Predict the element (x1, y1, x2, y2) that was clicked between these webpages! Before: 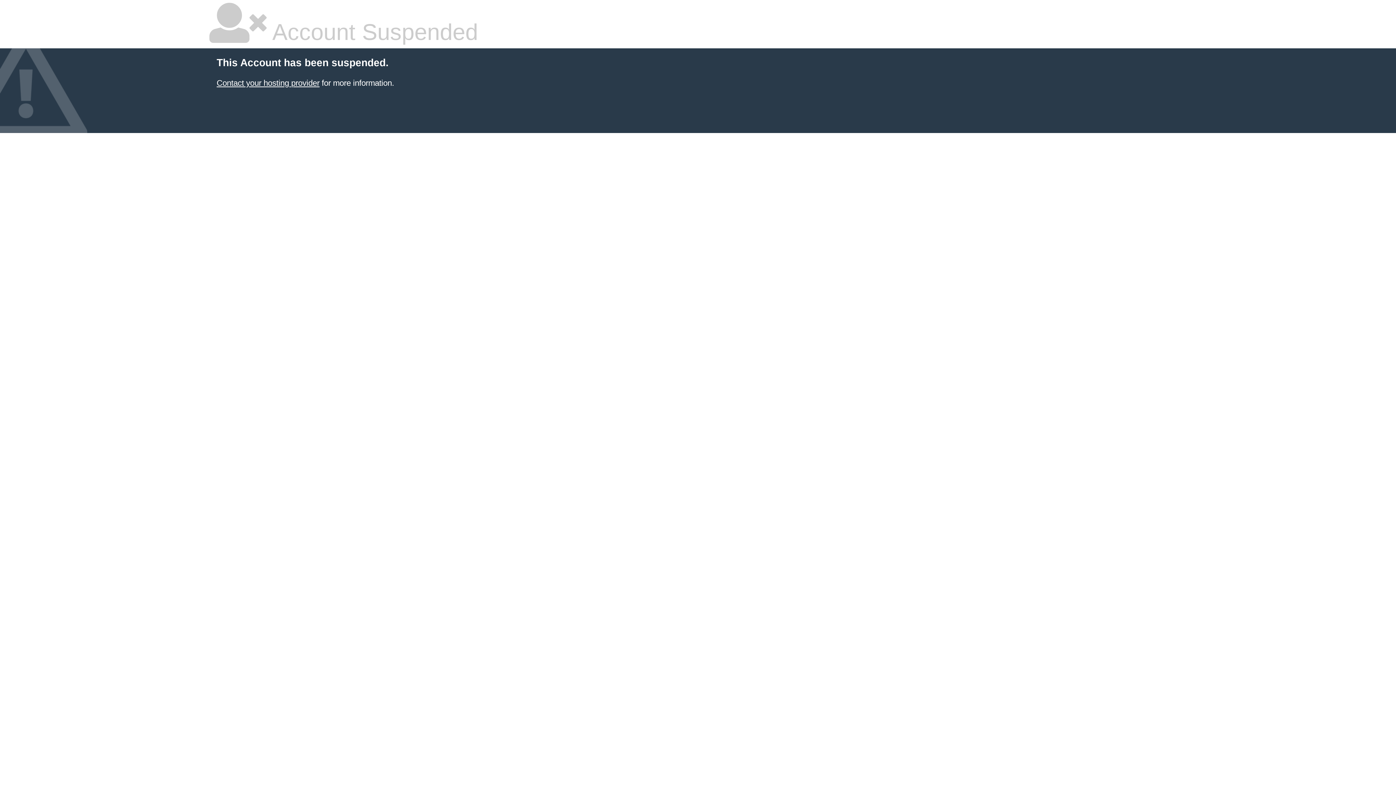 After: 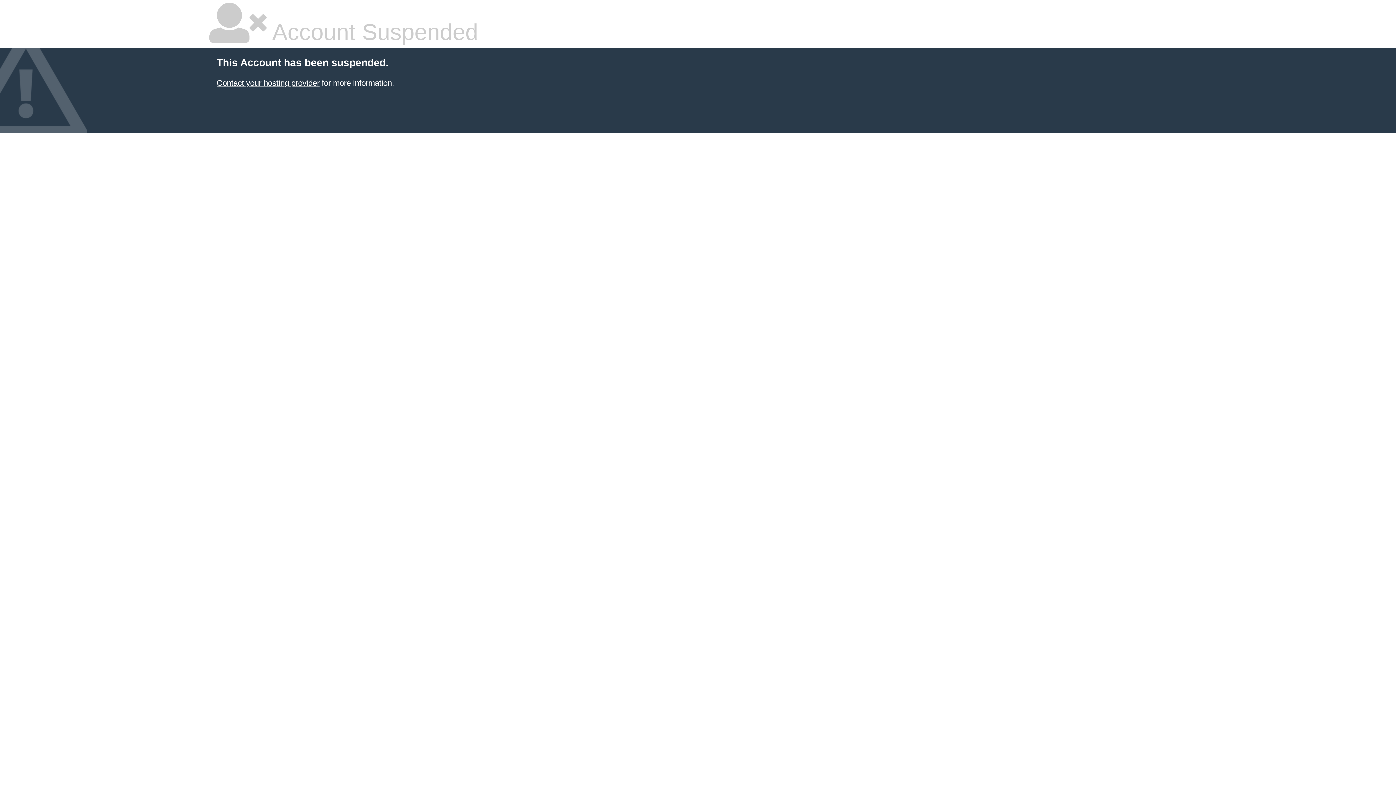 Action: bbox: (216, 78, 319, 87) label: Contact your hosting provider